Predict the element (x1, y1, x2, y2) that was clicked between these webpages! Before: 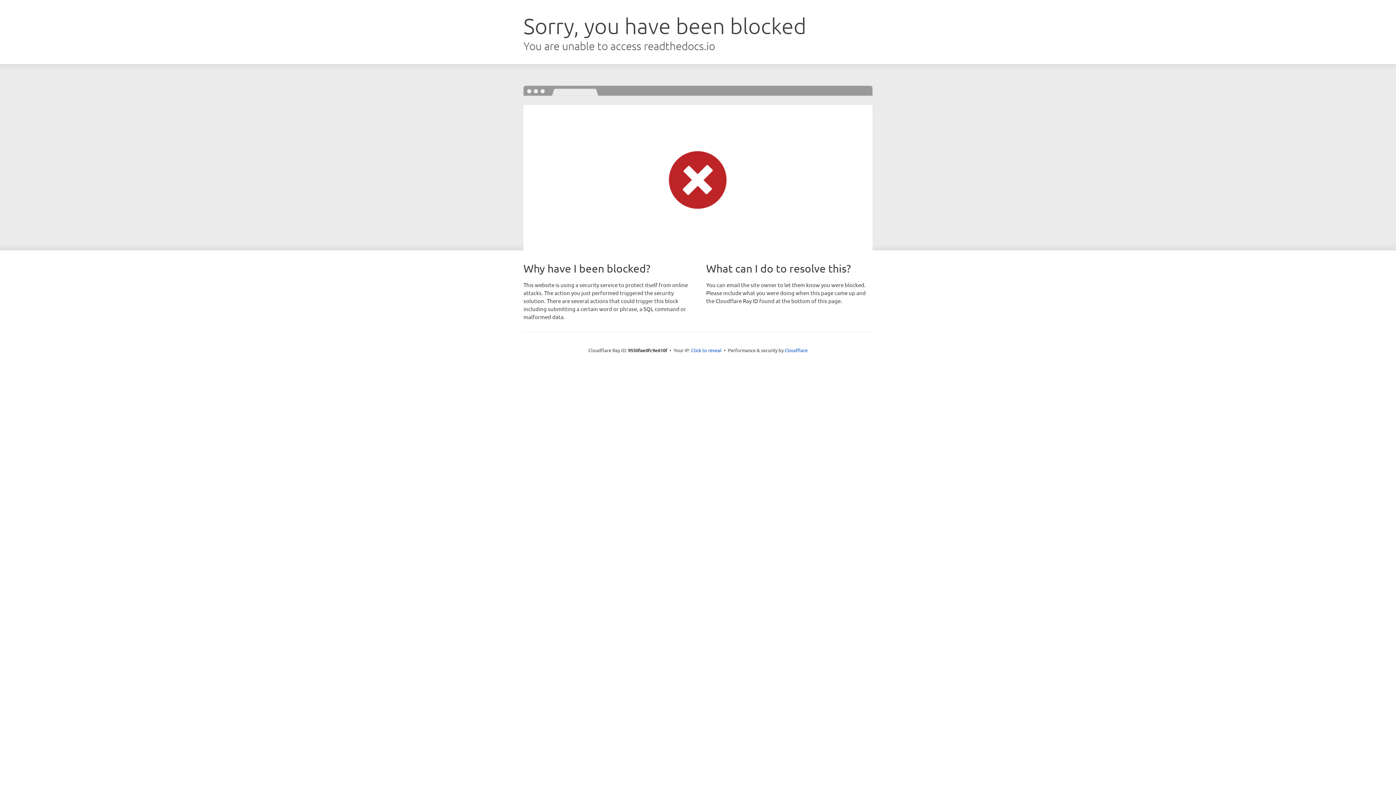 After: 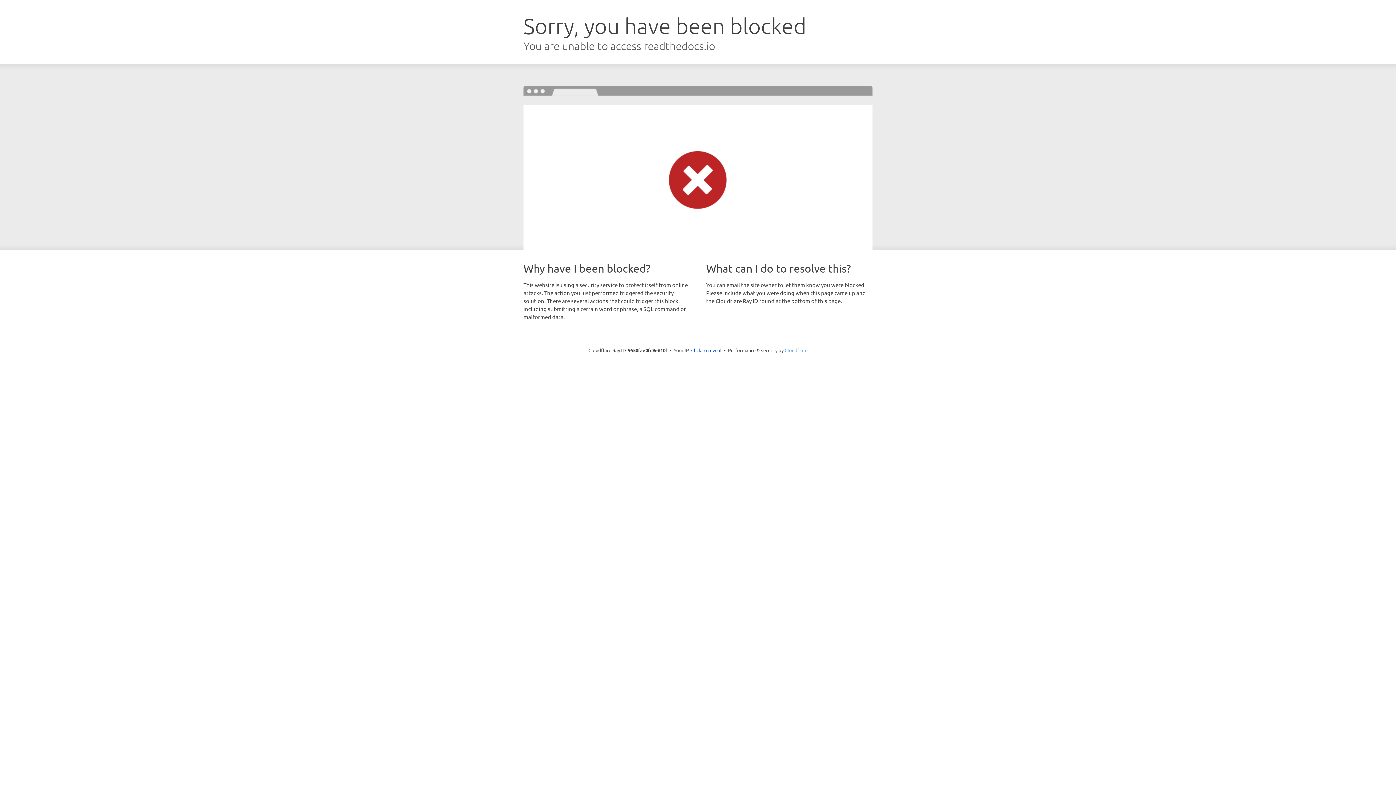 Action: label: Cloudflare bbox: (784, 347, 807, 353)